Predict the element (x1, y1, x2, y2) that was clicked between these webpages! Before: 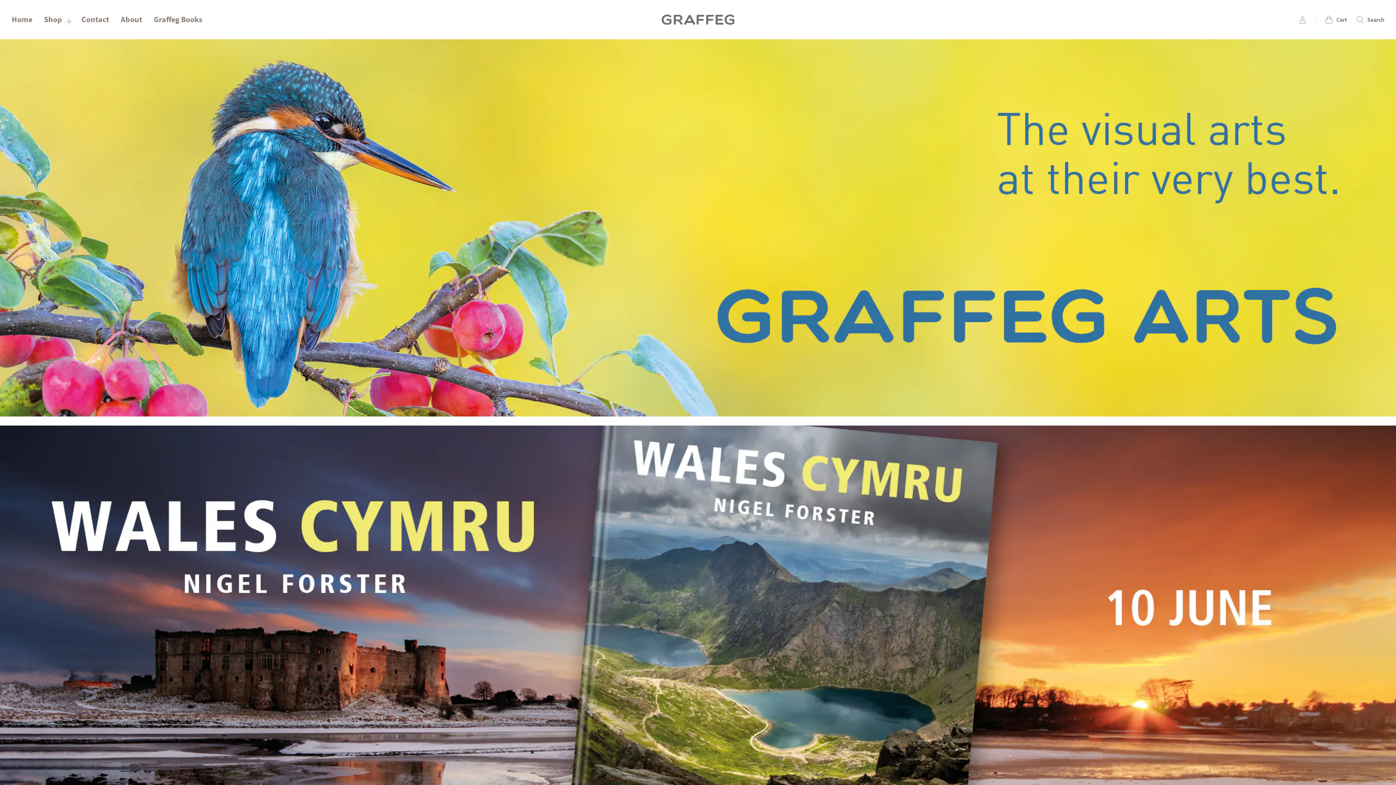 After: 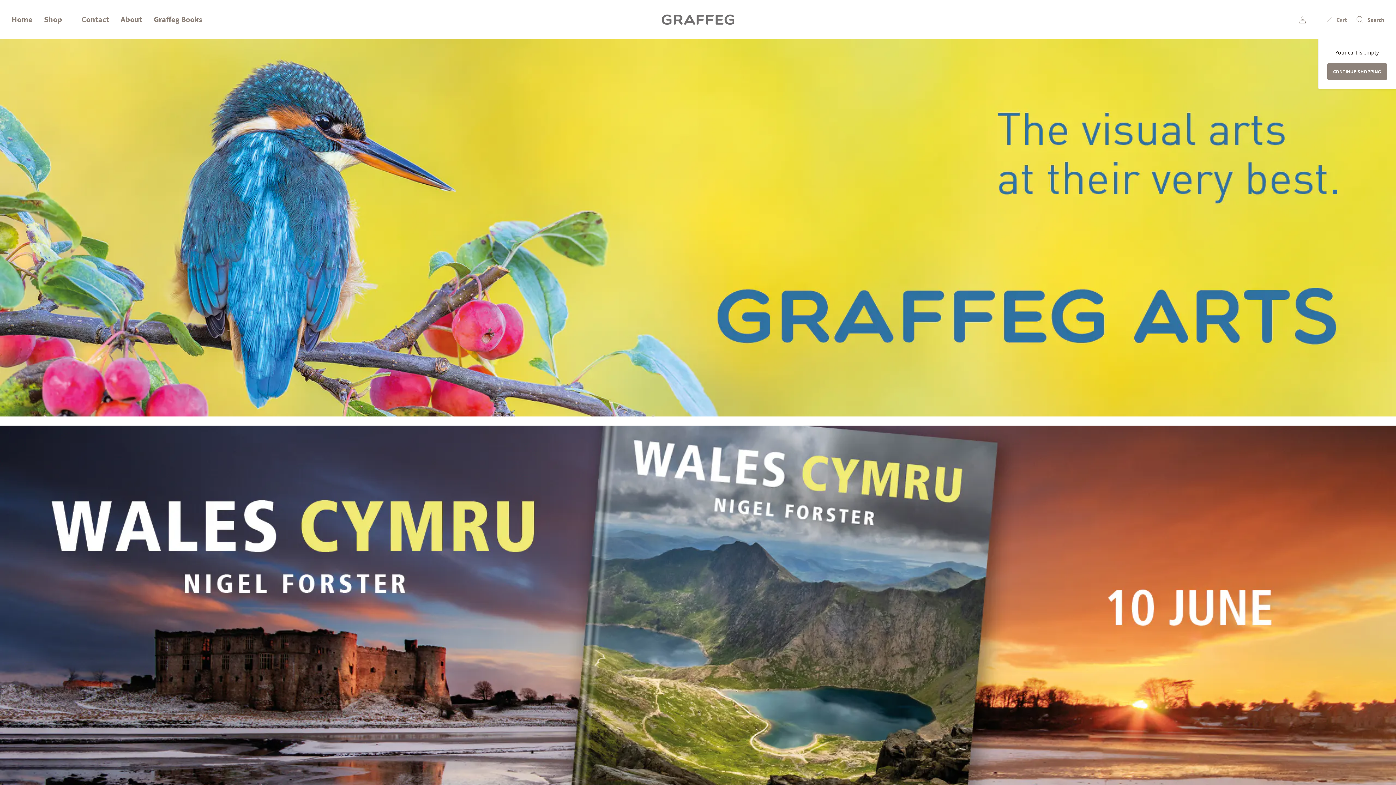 Action: label:  Cart bbox: (1325, 15, 1347, 23)